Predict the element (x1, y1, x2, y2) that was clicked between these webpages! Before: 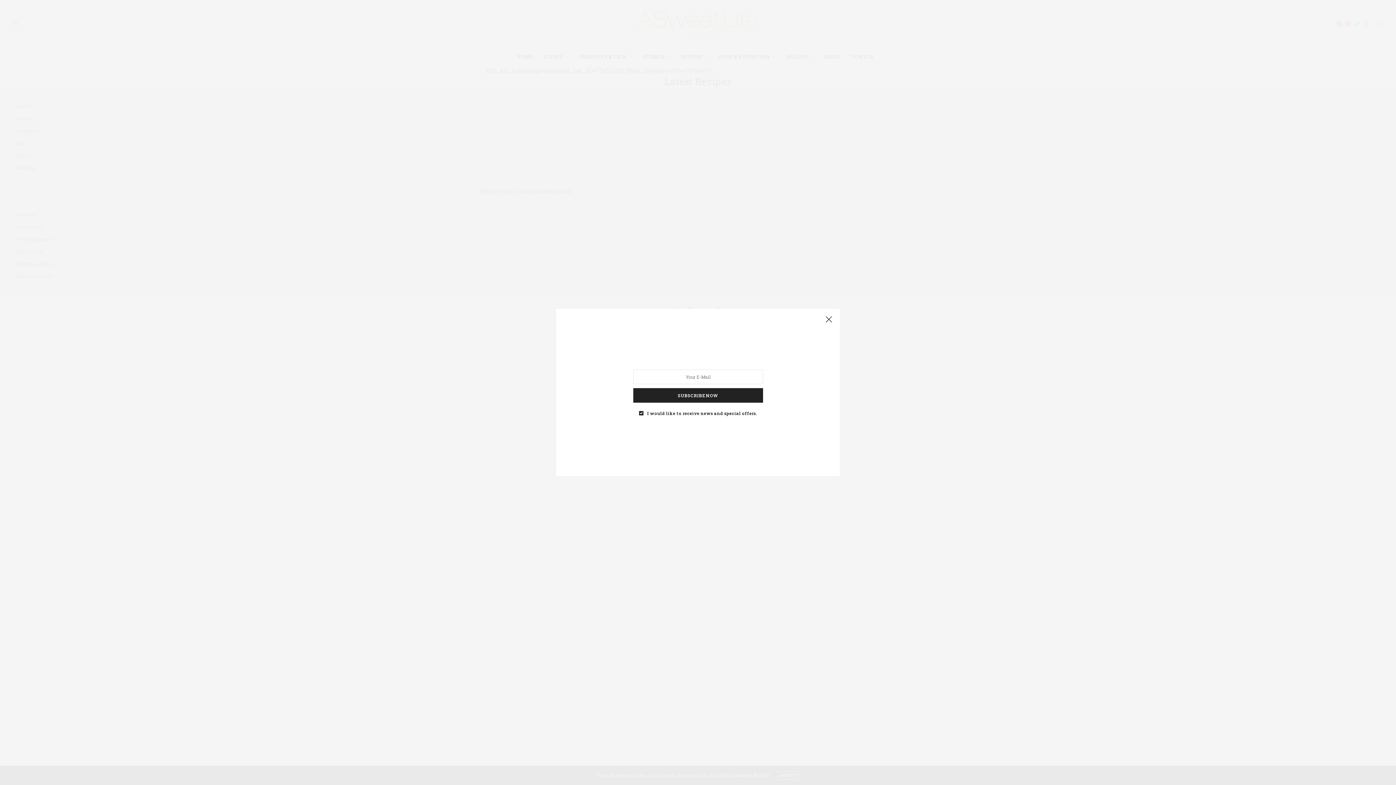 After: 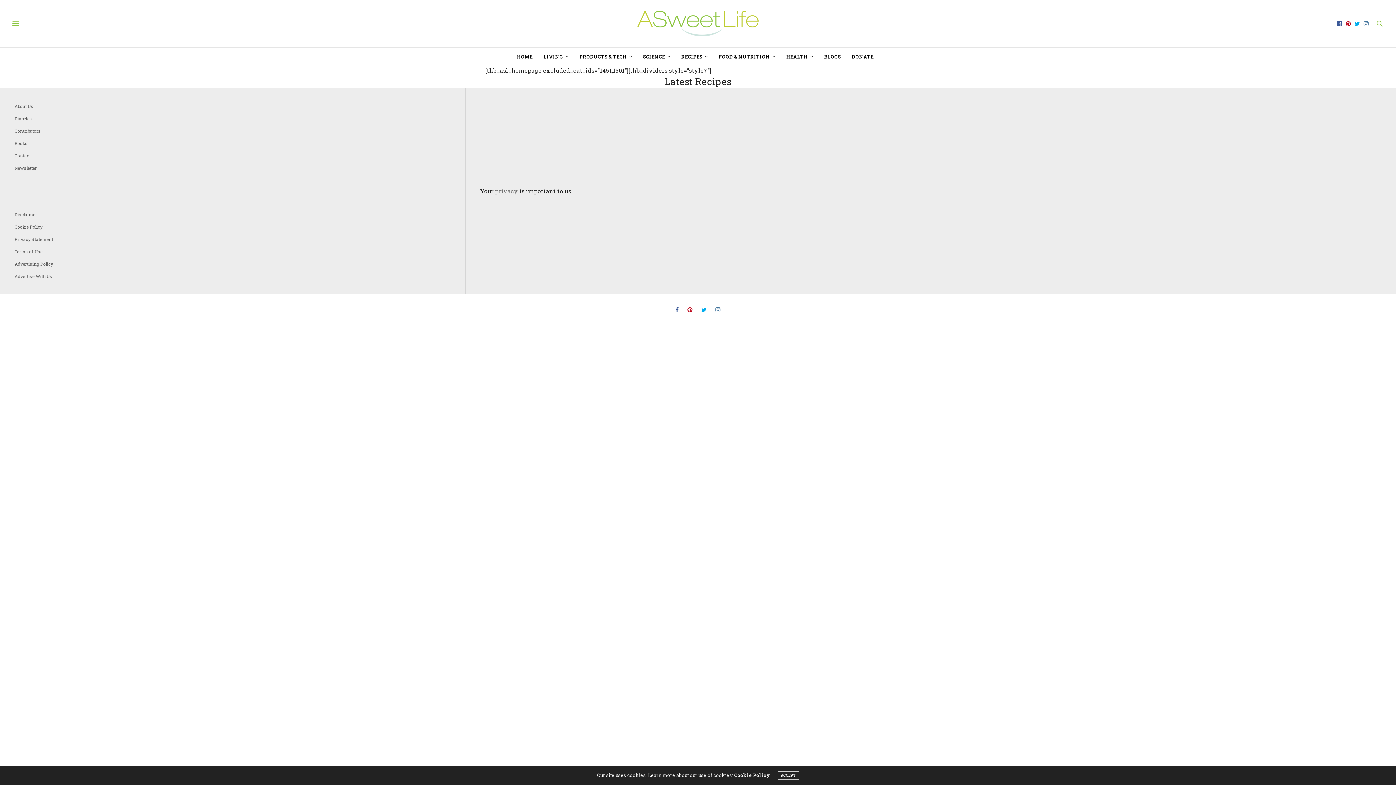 Action: bbox: (821, 312, 836, 327)